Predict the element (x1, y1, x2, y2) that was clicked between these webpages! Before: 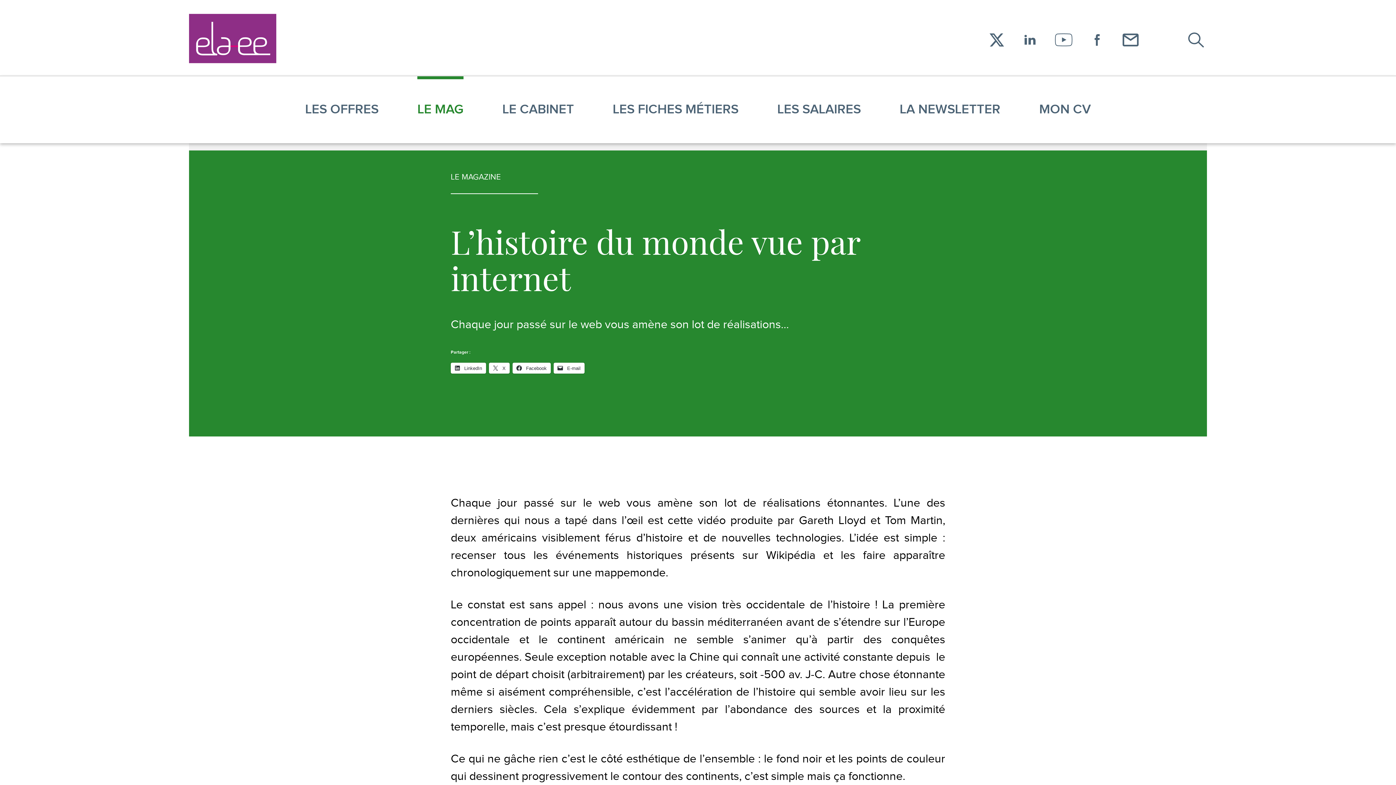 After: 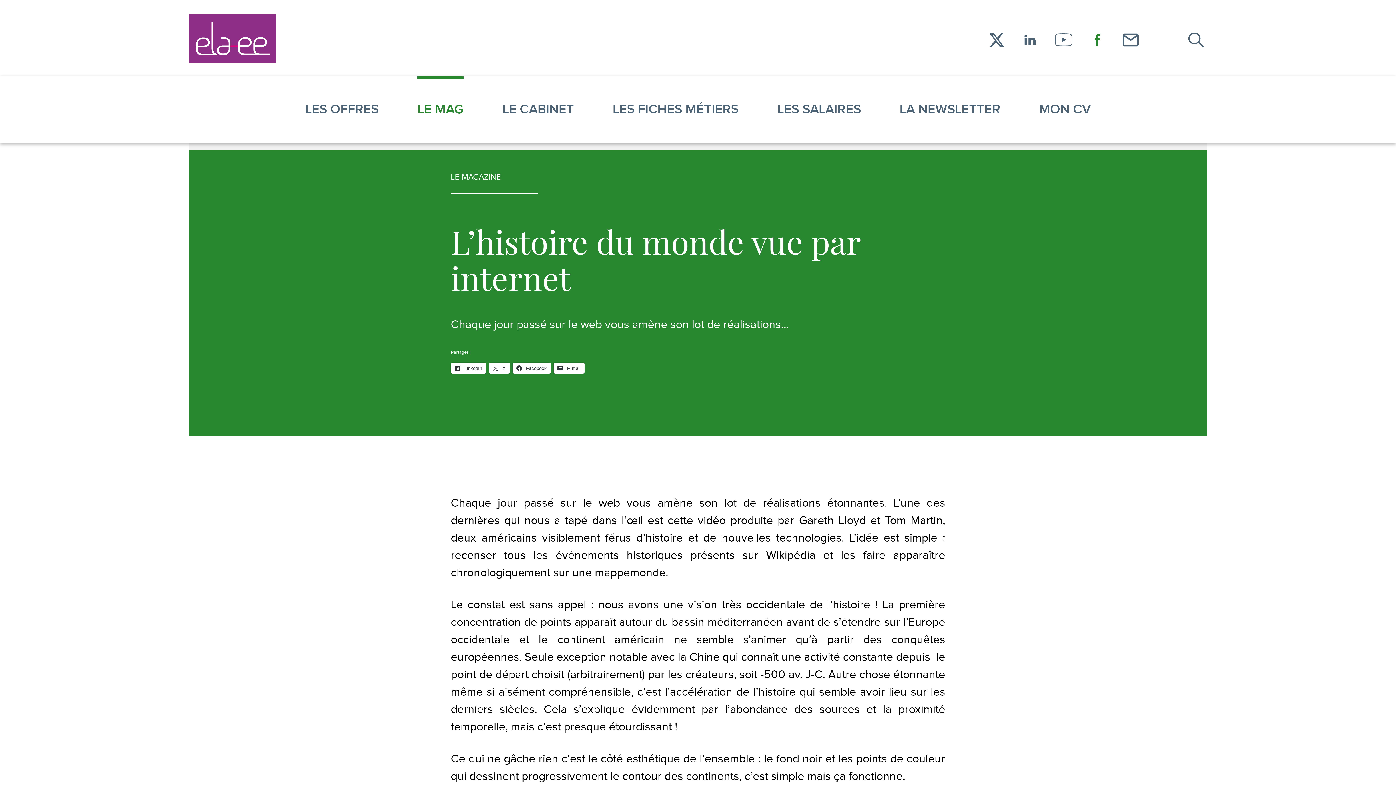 Action: bbox: (1086, 29, 1108, 50) label: Facebook